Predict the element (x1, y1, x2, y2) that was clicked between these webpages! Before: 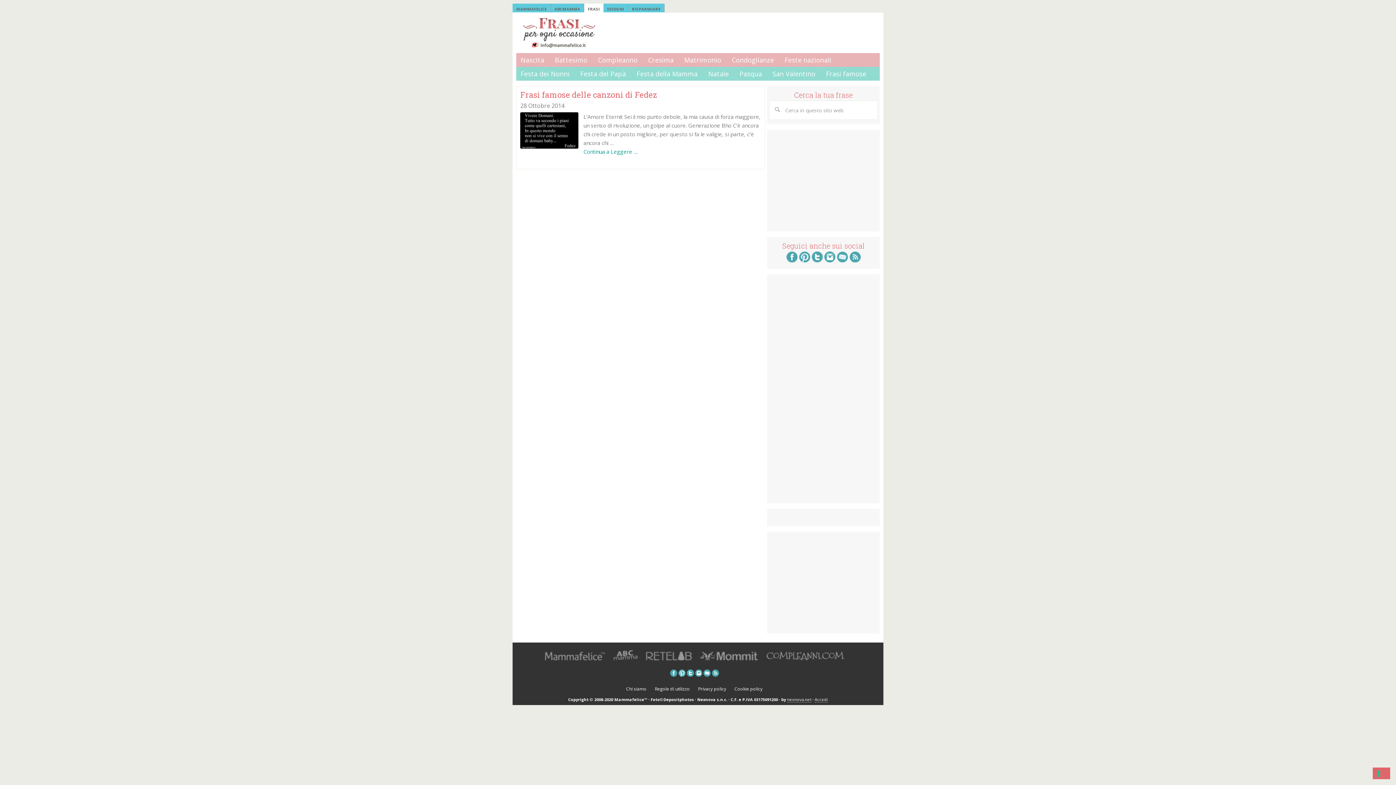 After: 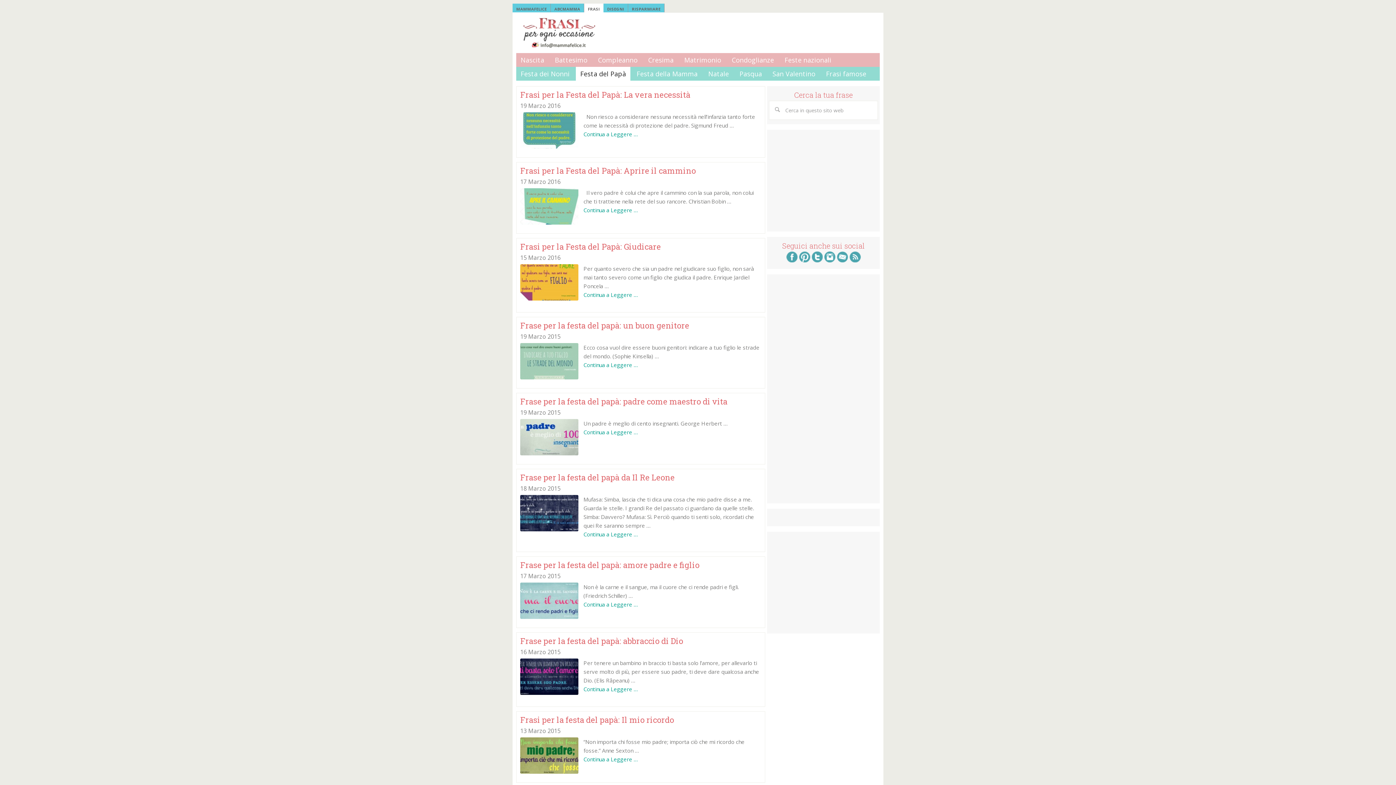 Action: bbox: (576, 66, 630, 80) label: Festa del Papà